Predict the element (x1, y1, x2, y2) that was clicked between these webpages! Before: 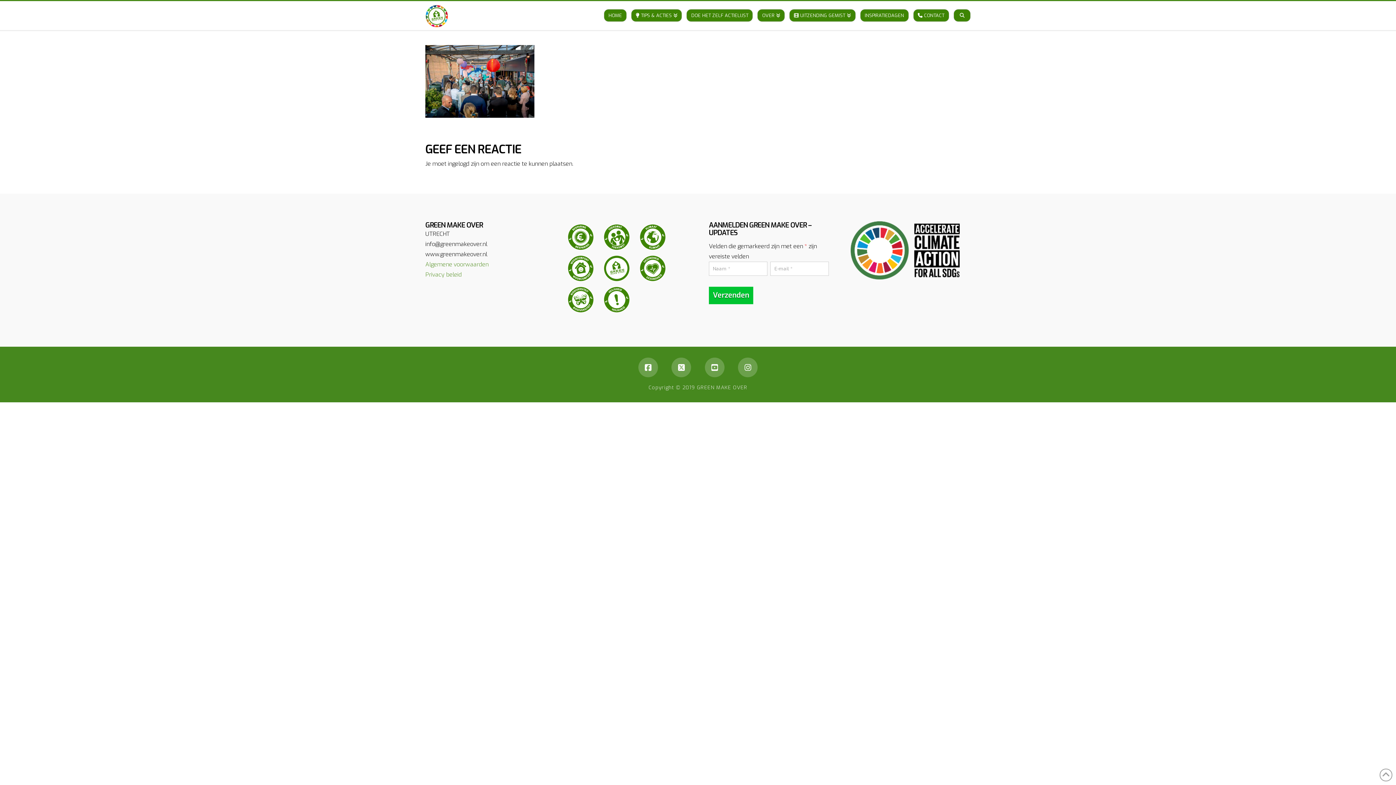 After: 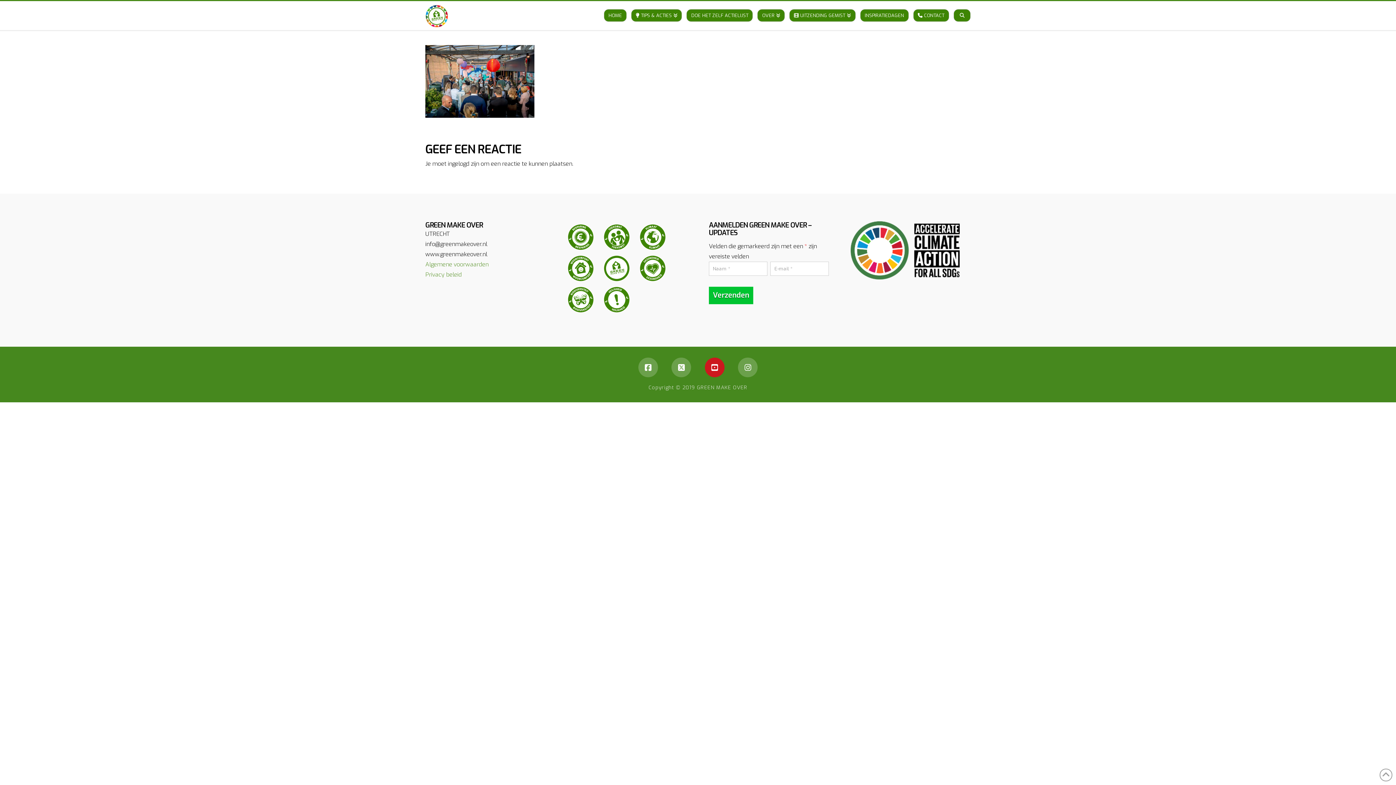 Action: bbox: (705, 357, 724, 377)